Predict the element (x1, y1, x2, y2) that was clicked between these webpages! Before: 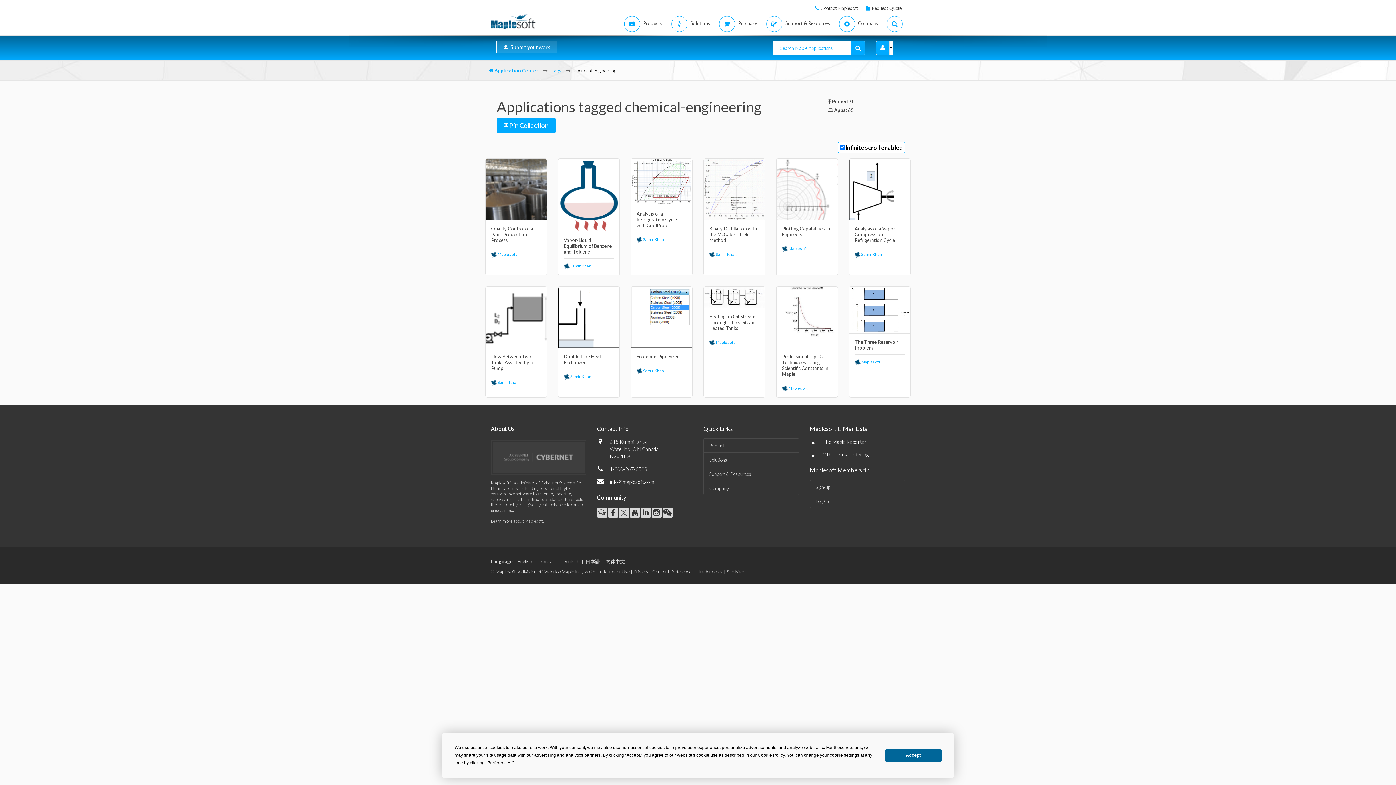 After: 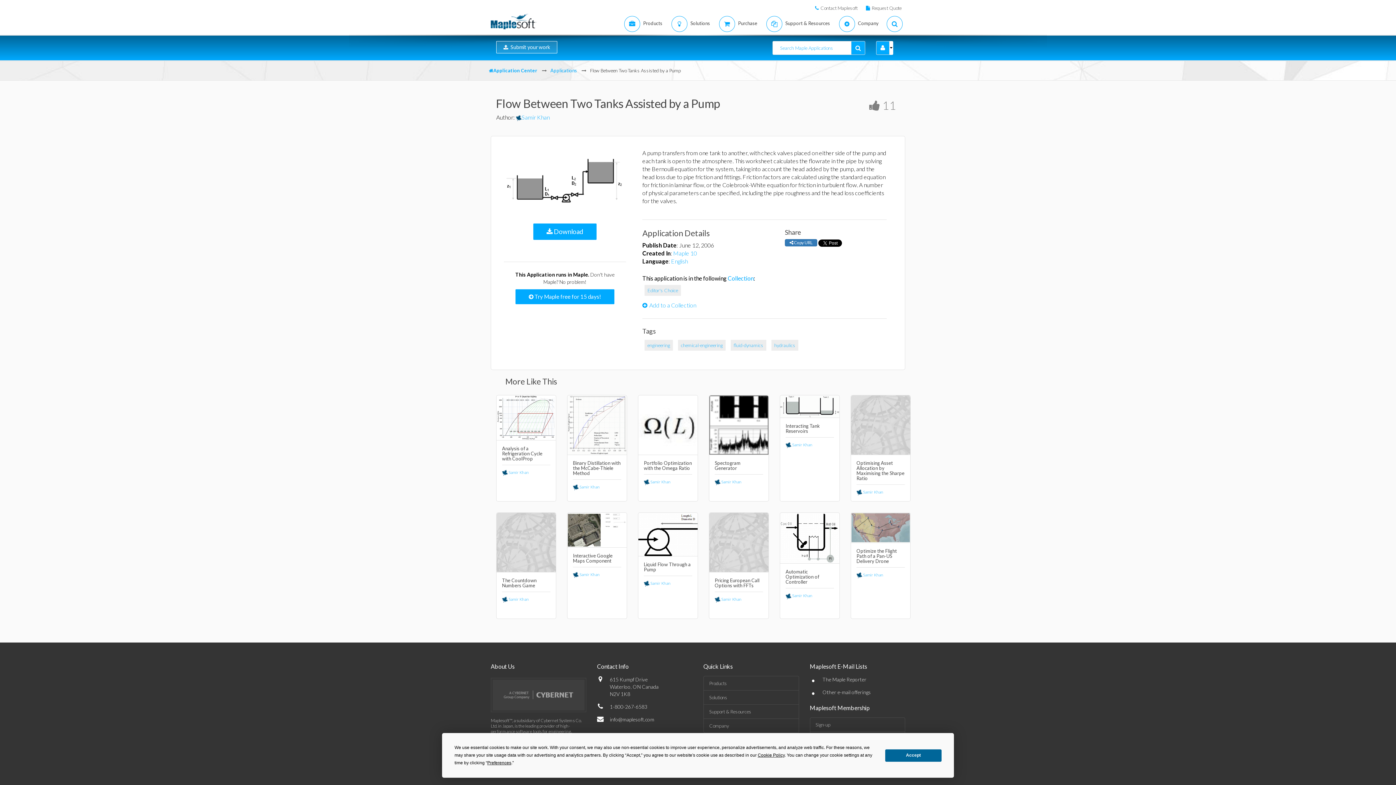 Action: bbox: (485, 286, 546, 348)